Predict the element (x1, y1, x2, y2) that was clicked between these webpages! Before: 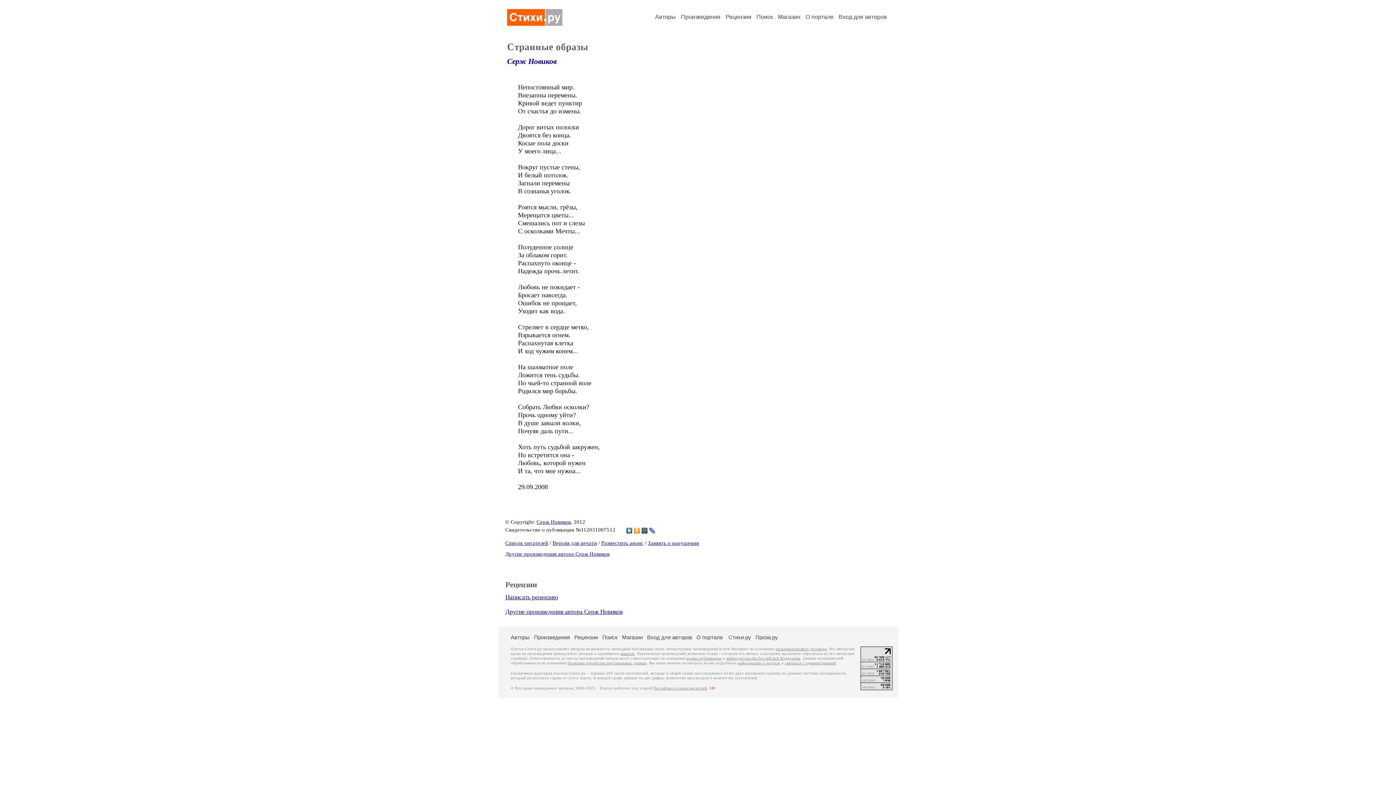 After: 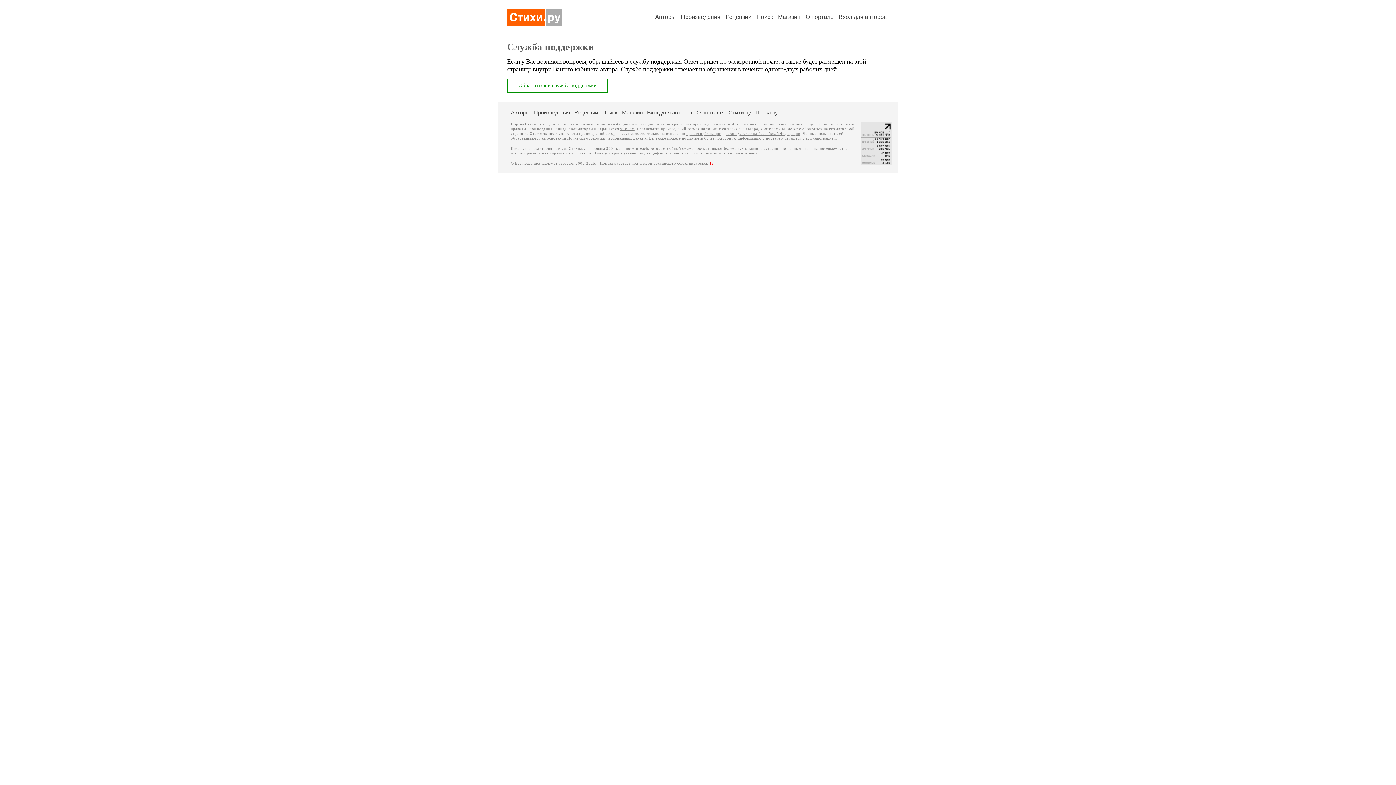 Action: label: связаться с администрацией bbox: (785, 661, 836, 665)